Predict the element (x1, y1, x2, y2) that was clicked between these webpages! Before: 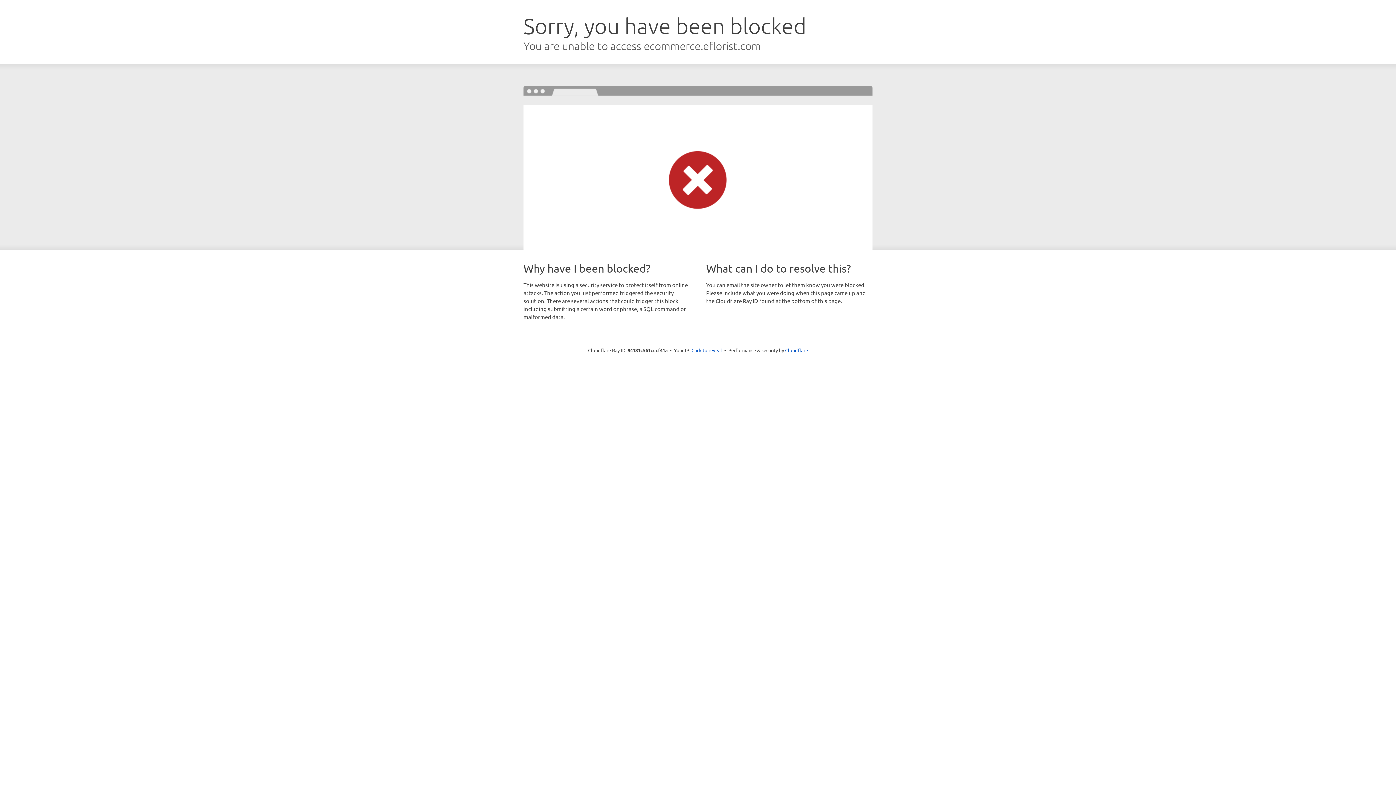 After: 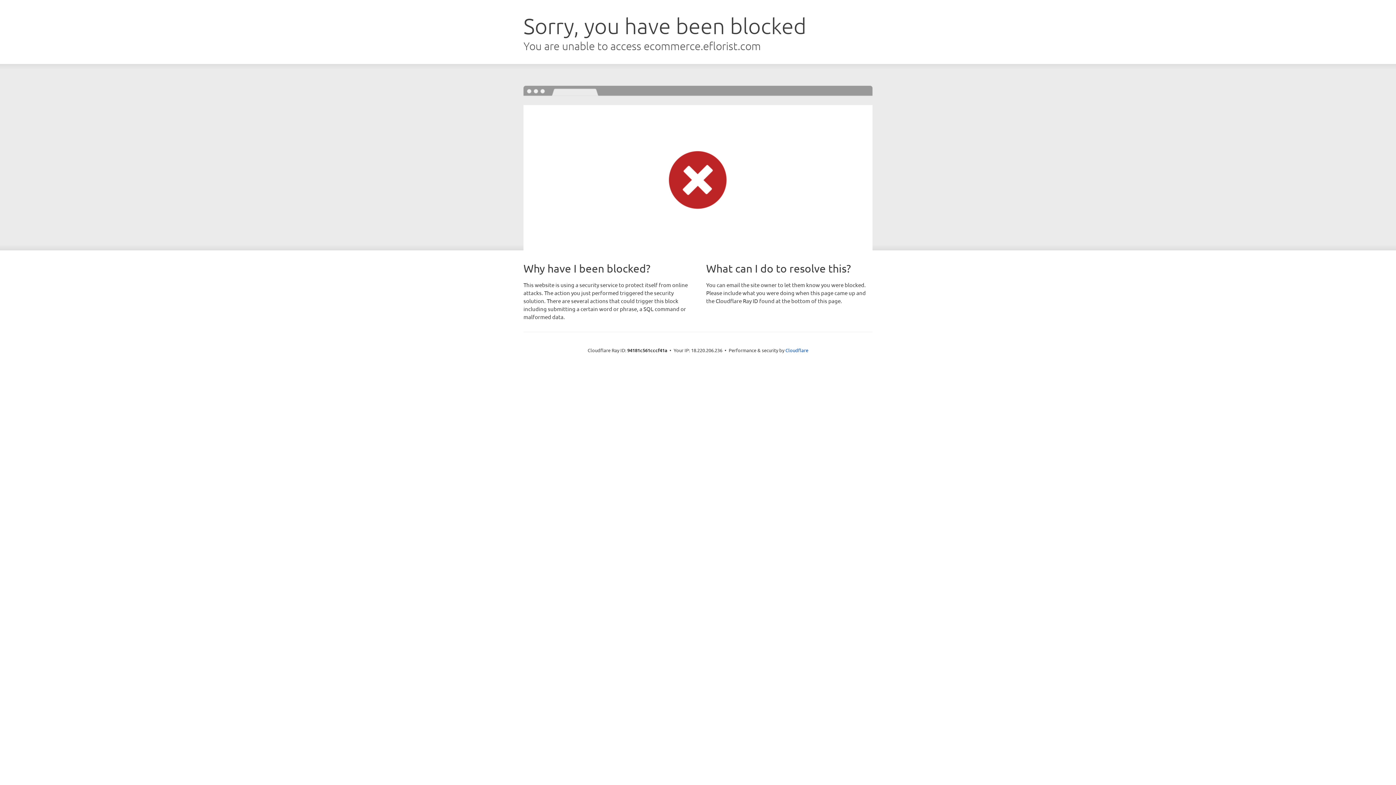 Action: label: Click to reveal bbox: (691, 346, 722, 353)